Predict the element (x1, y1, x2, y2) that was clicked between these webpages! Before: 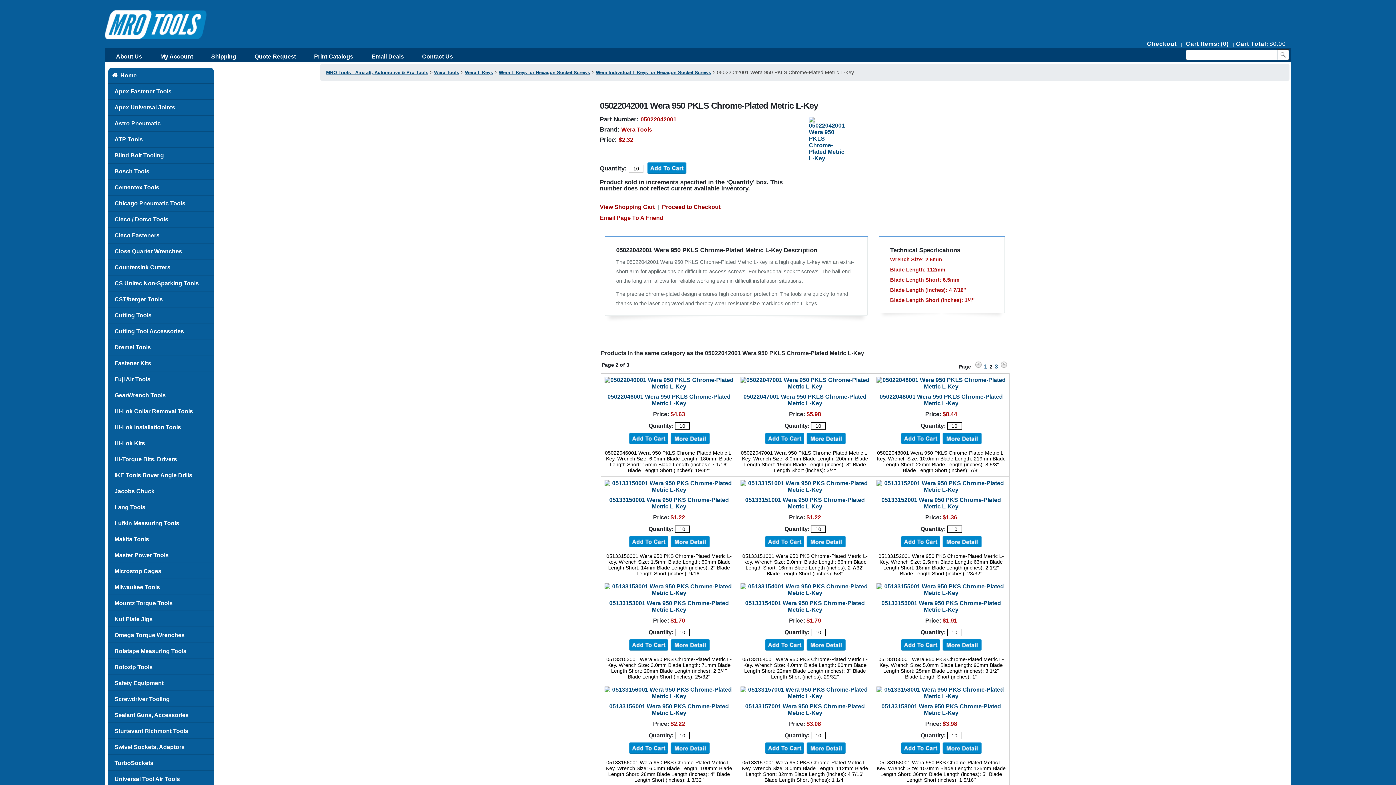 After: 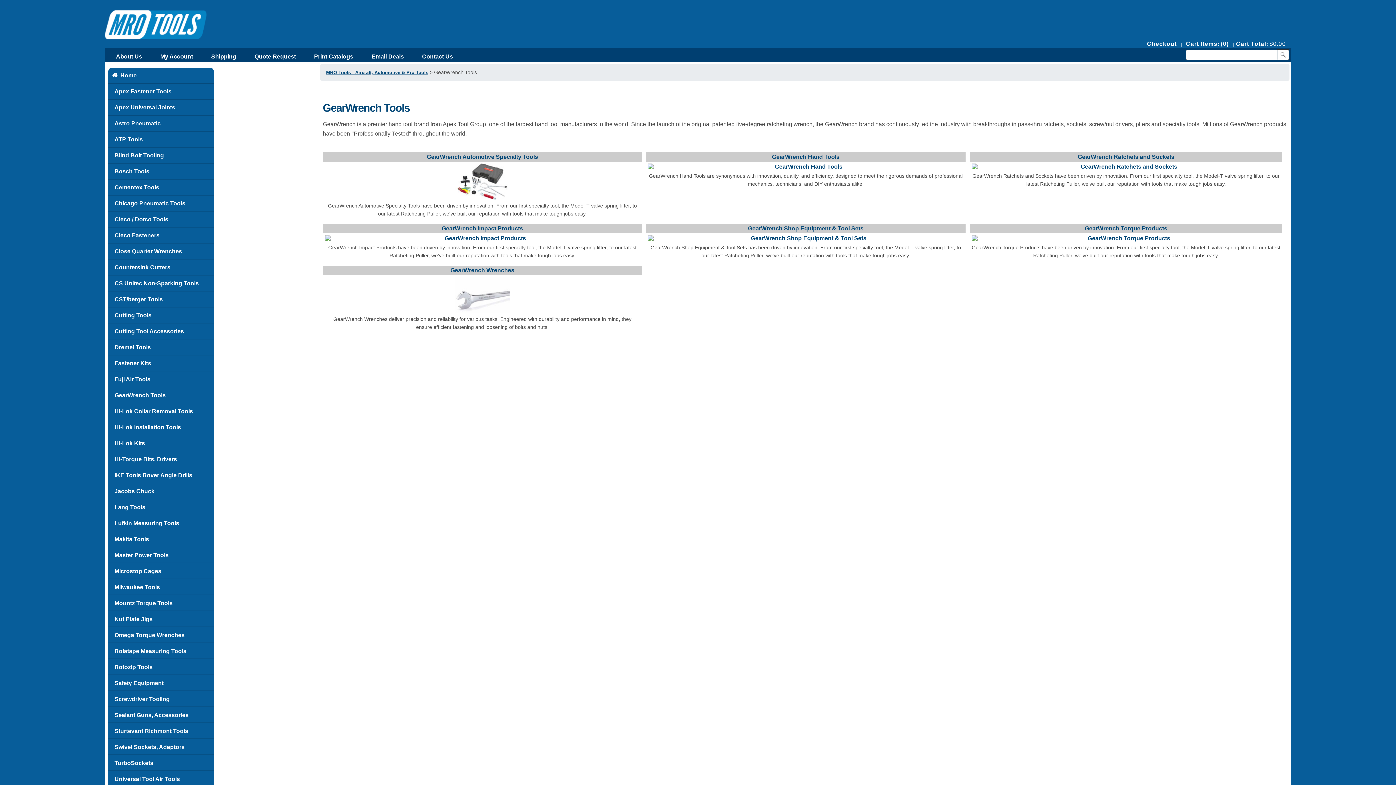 Action: label: GearWrench Tools bbox: (108, 387, 213, 403)